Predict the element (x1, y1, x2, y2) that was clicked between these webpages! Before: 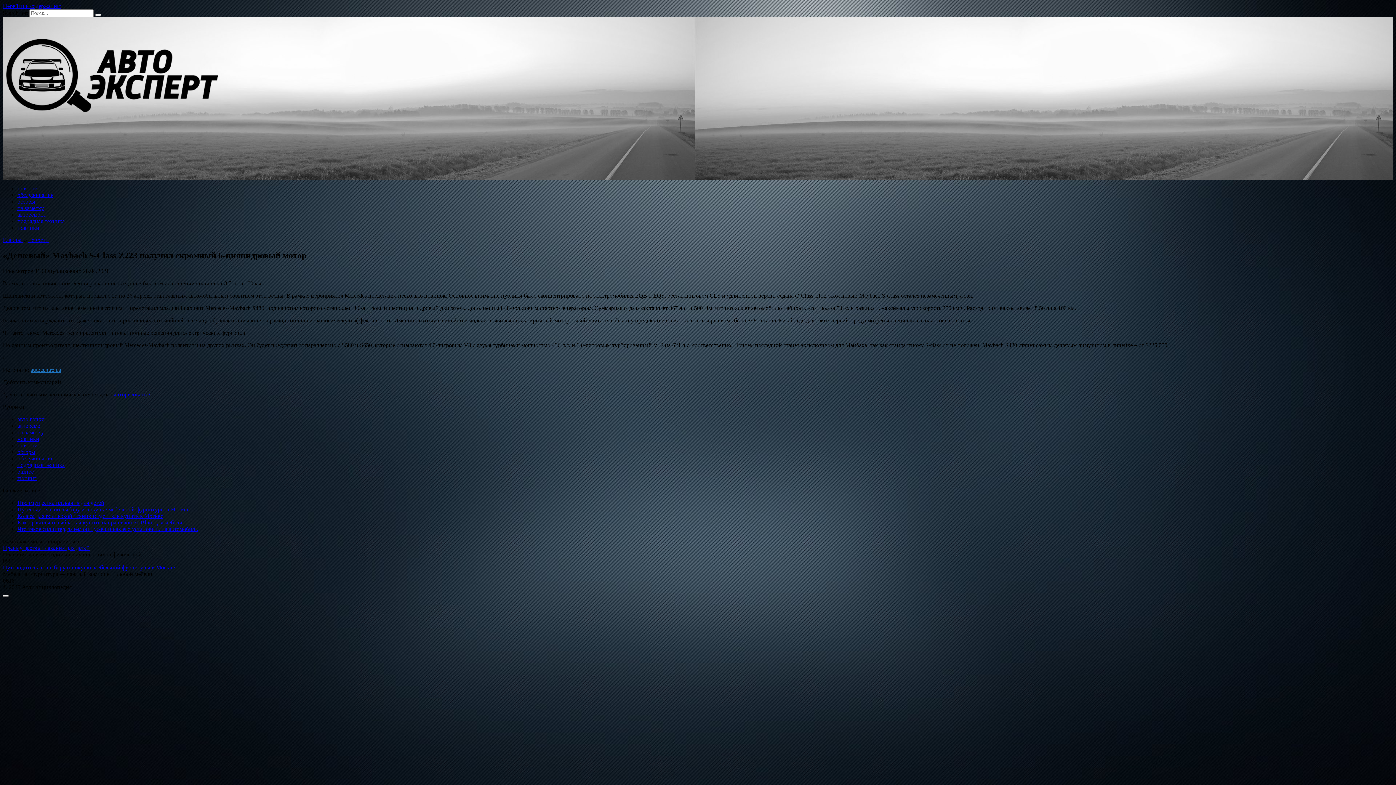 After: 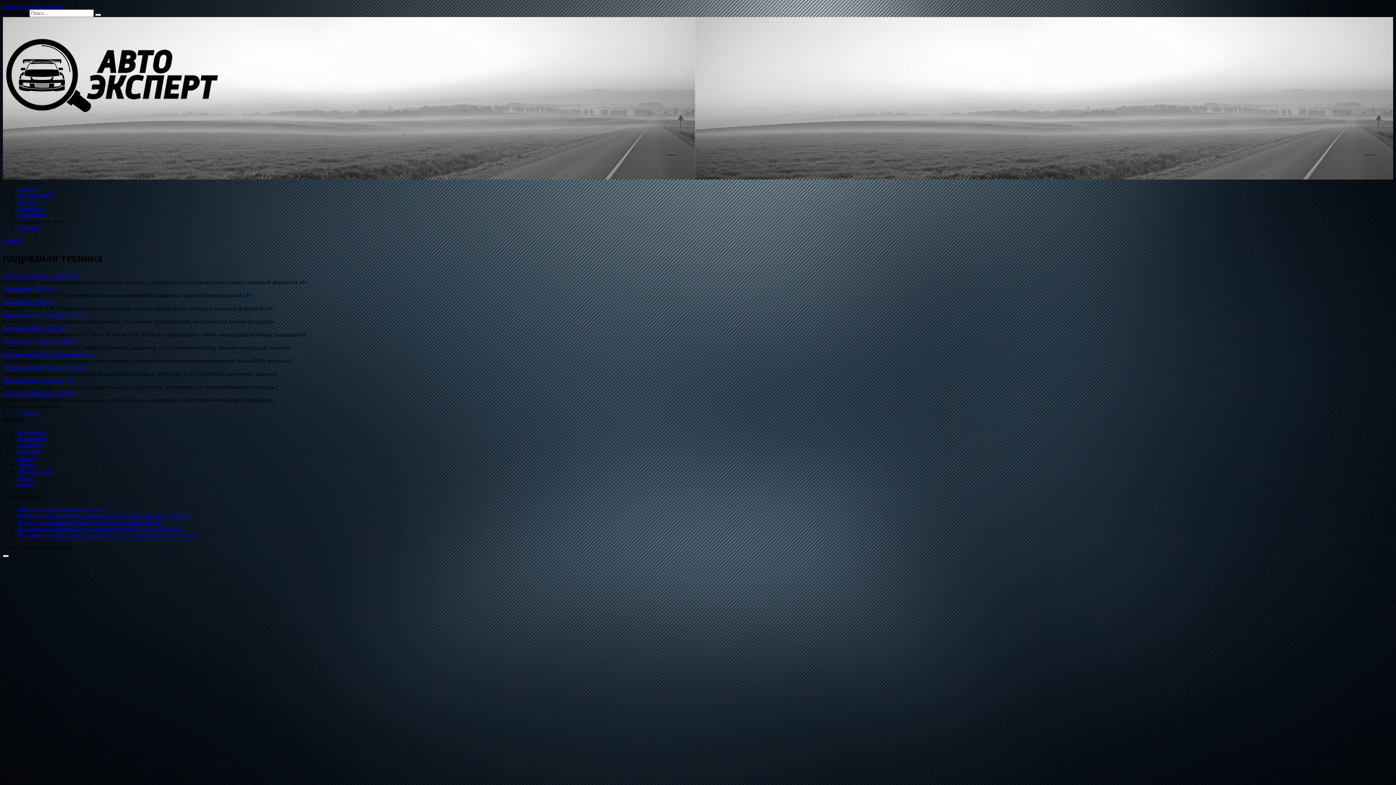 Action: bbox: (17, 462, 64, 468) label: подрядная техника